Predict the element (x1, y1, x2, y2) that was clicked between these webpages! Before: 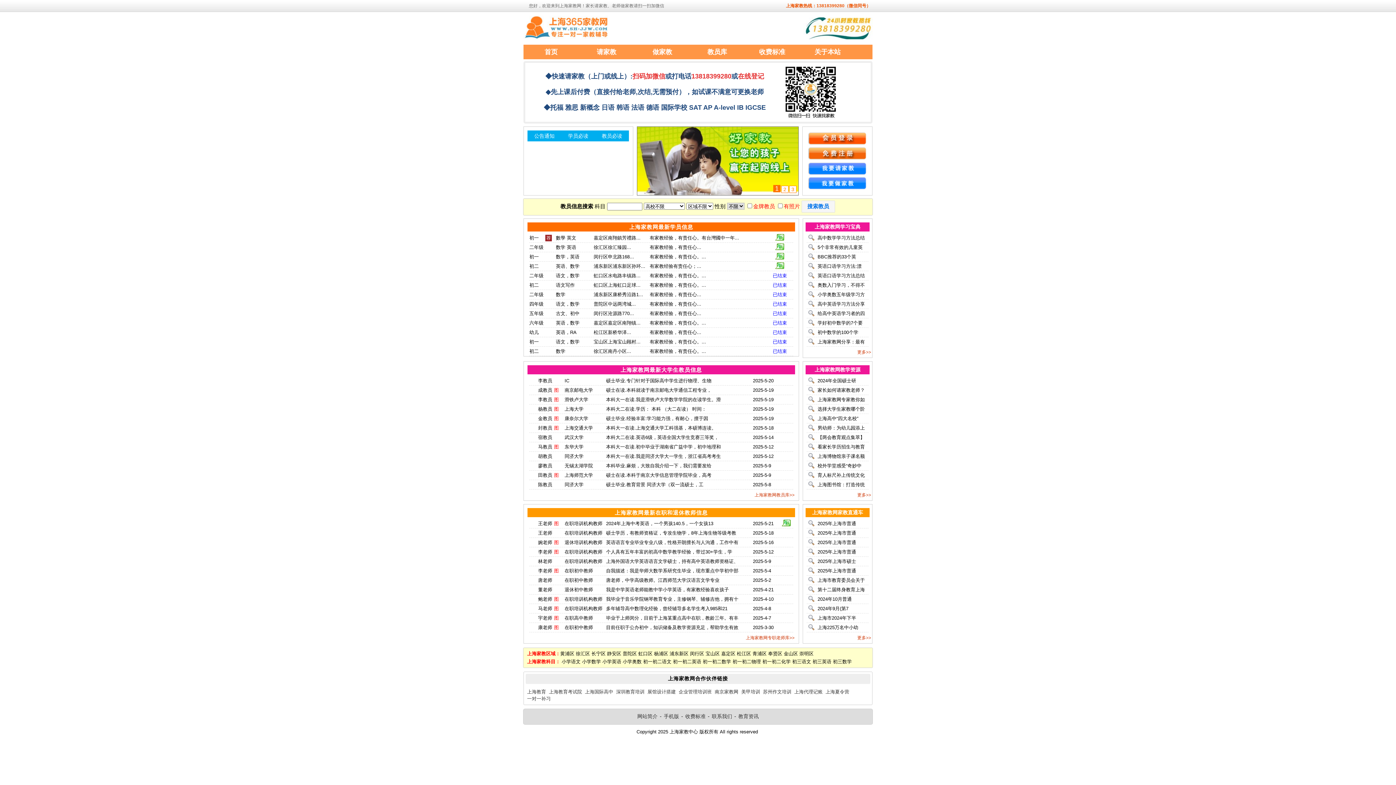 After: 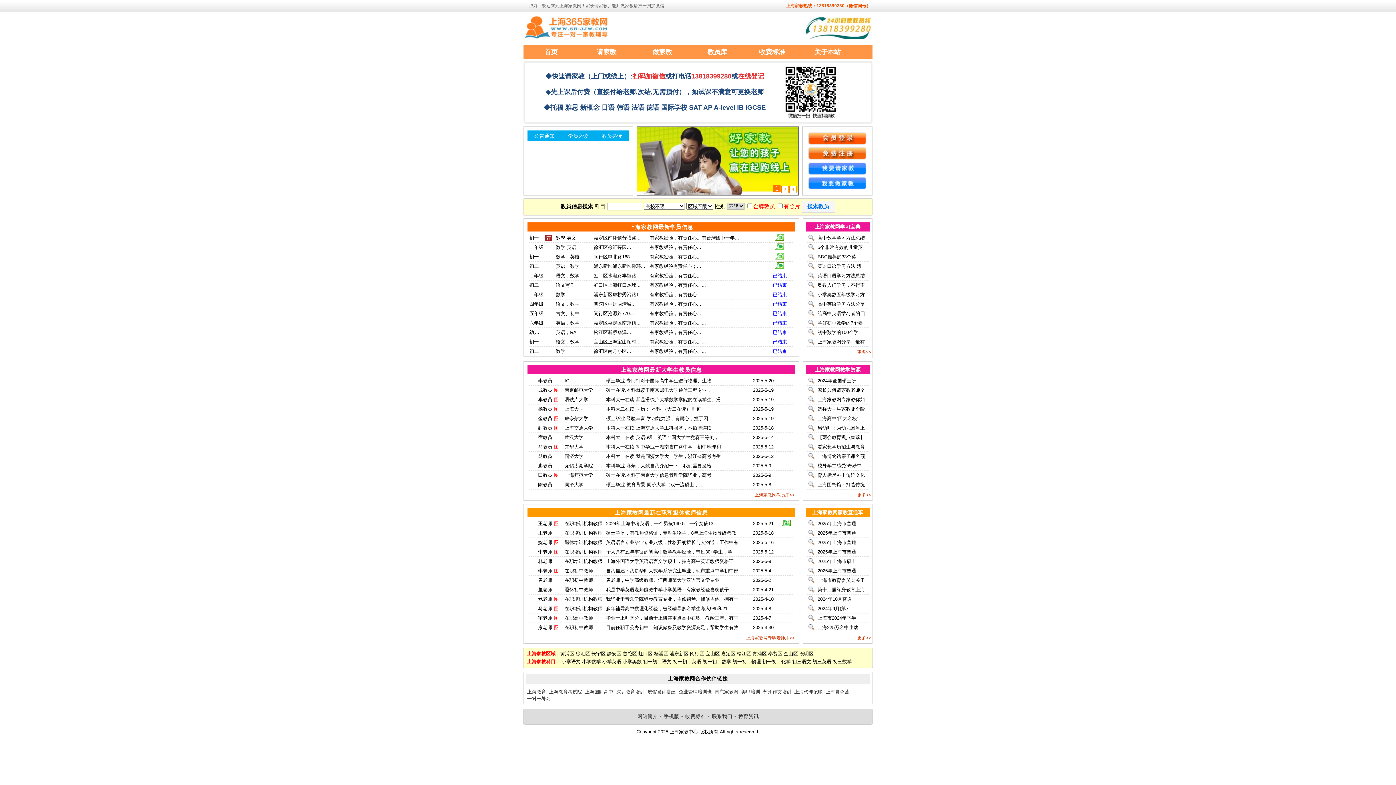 Action: label: 在线登记 bbox: (738, 72, 764, 80)